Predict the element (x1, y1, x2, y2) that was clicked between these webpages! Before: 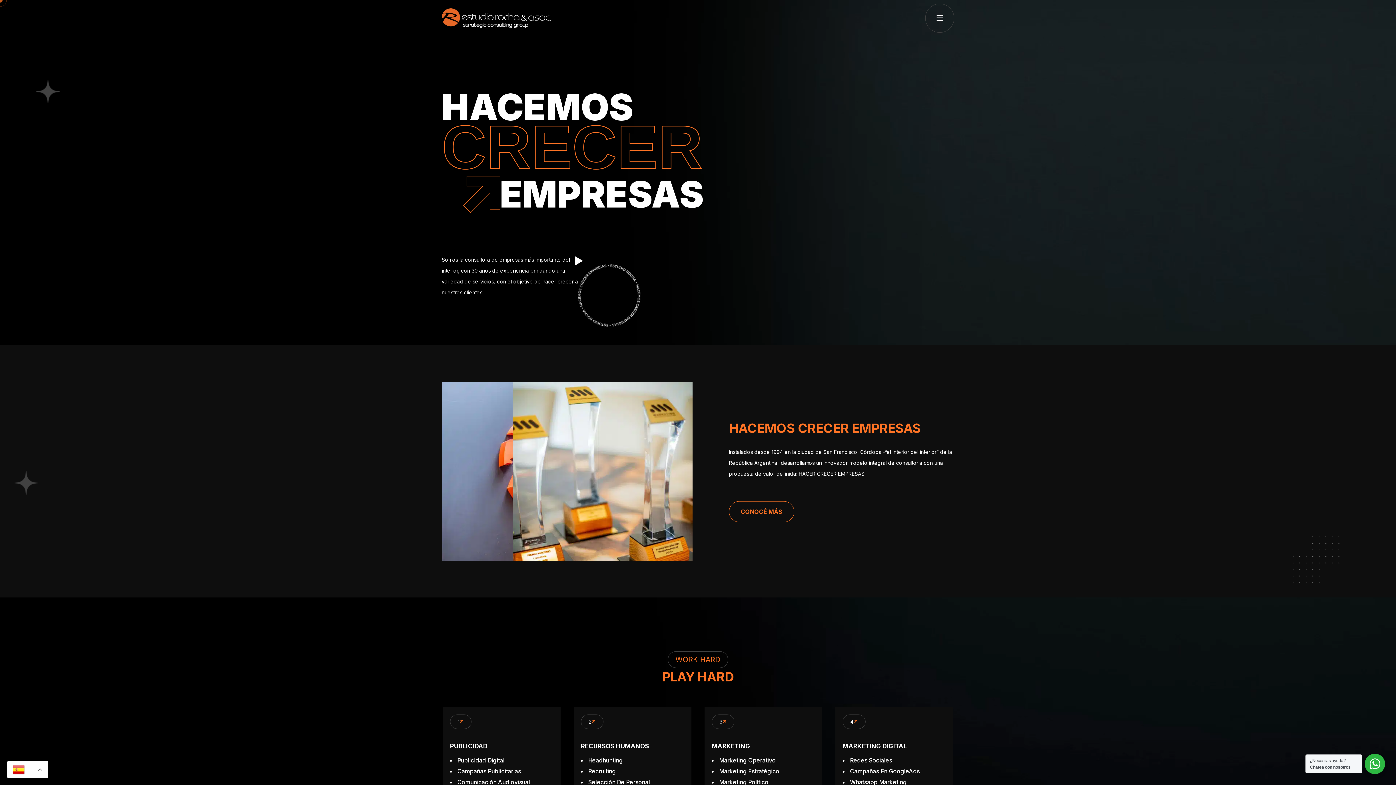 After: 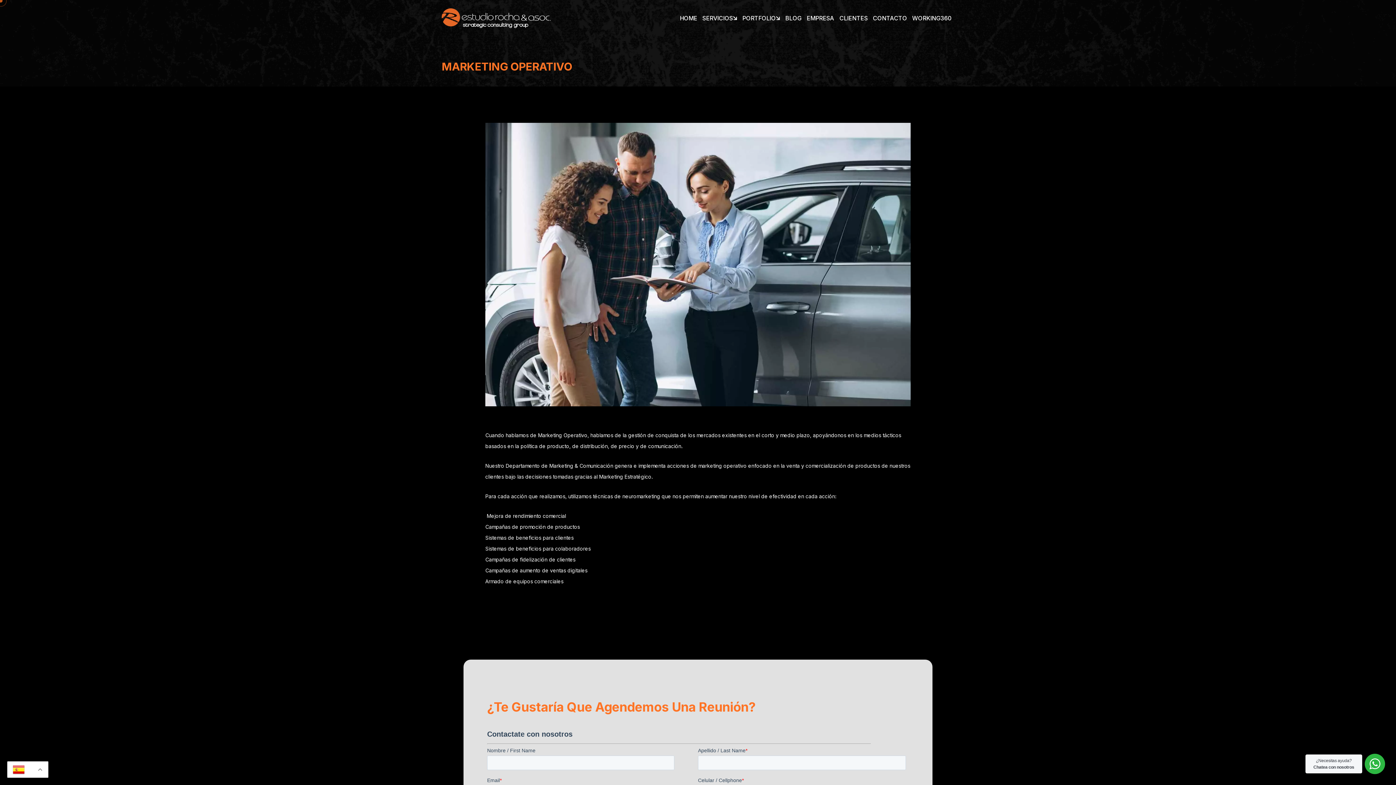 Action: label: Marketing Operativo bbox: (719, 757, 776, 764)